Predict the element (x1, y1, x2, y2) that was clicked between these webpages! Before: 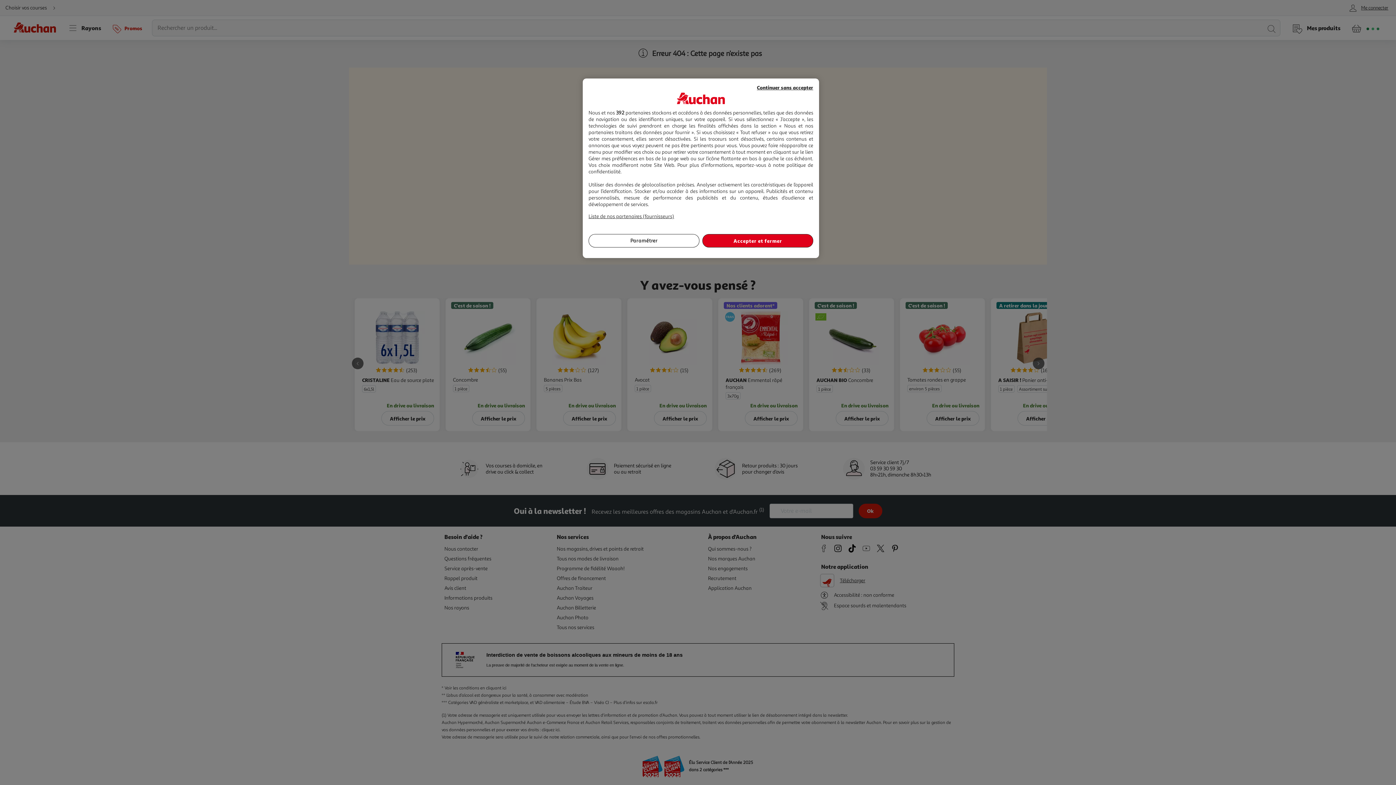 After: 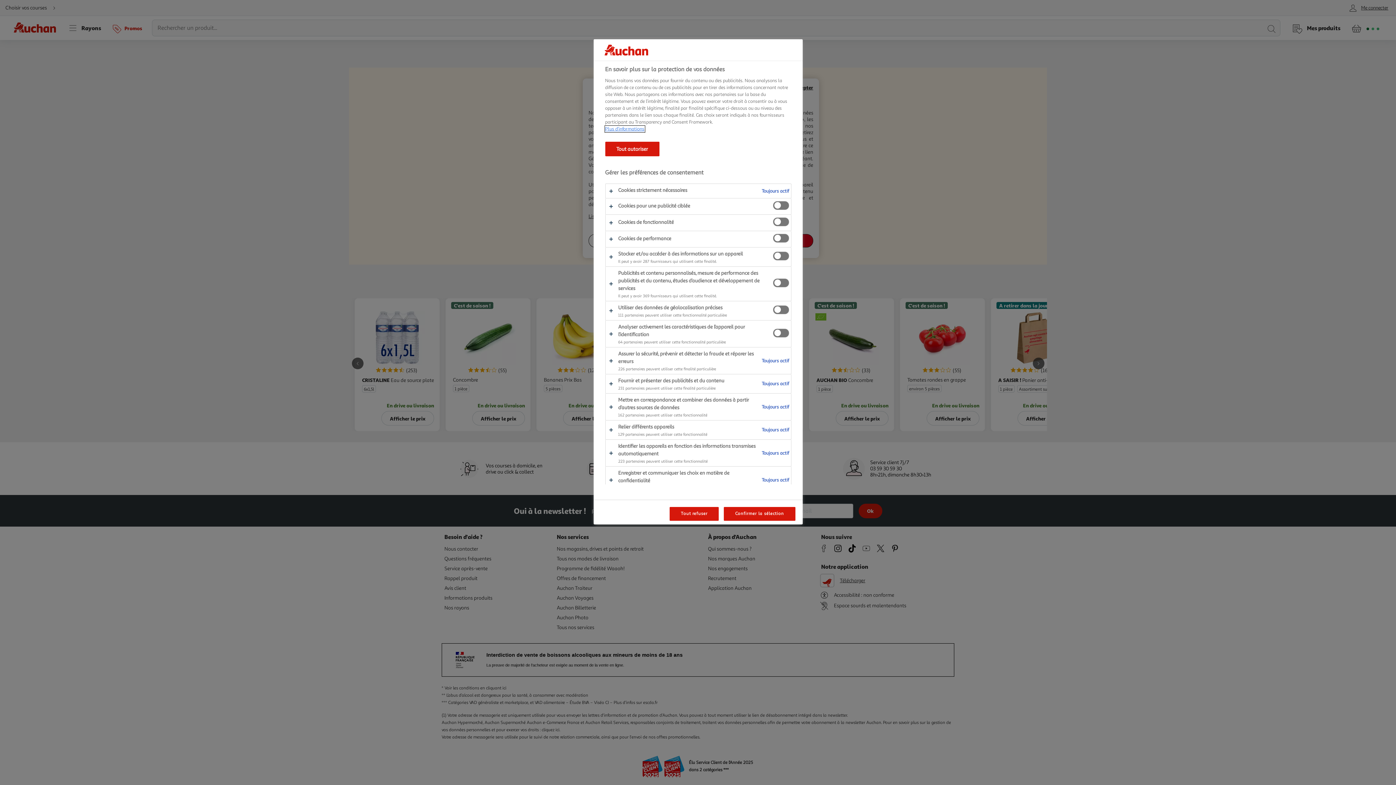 Action: bbox: (588, 234, 699, 247) label: Paramétrer